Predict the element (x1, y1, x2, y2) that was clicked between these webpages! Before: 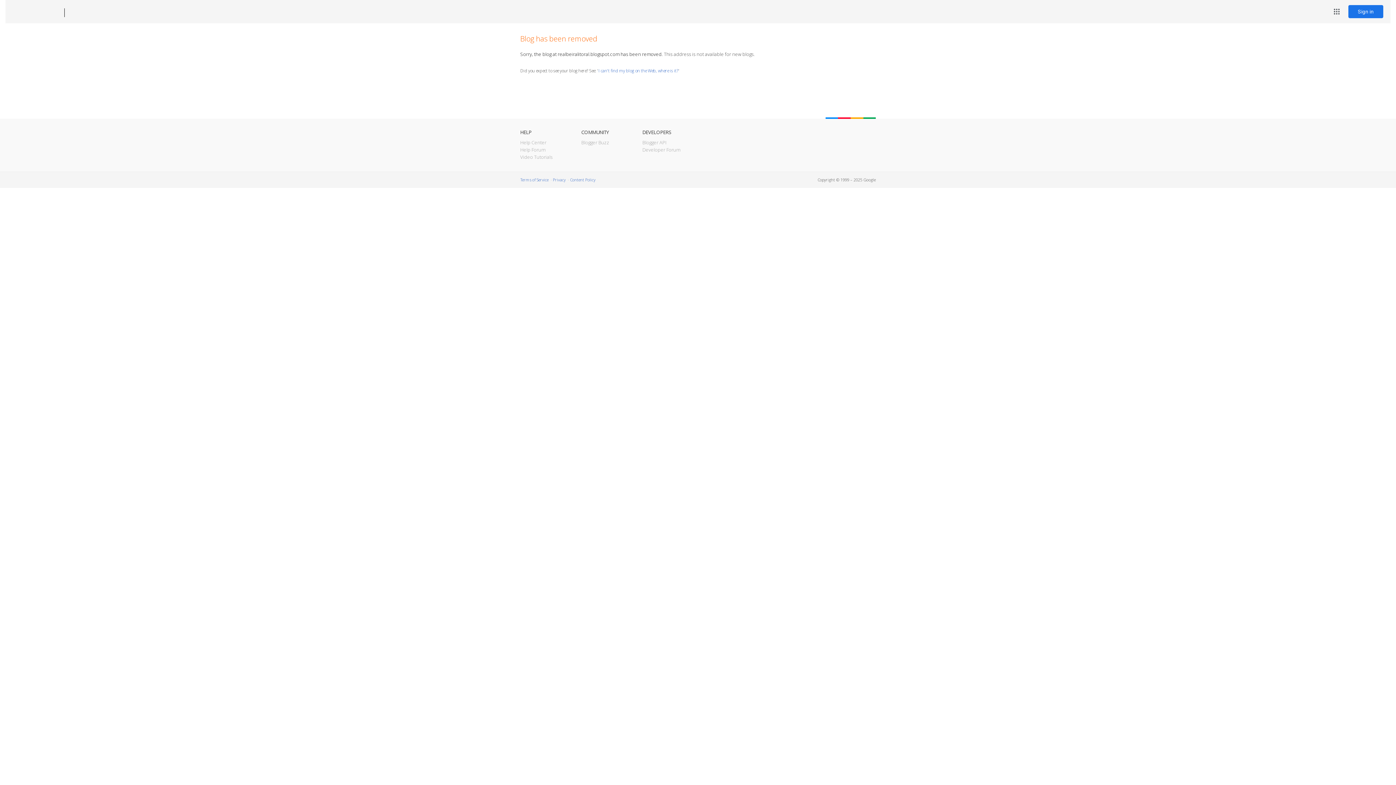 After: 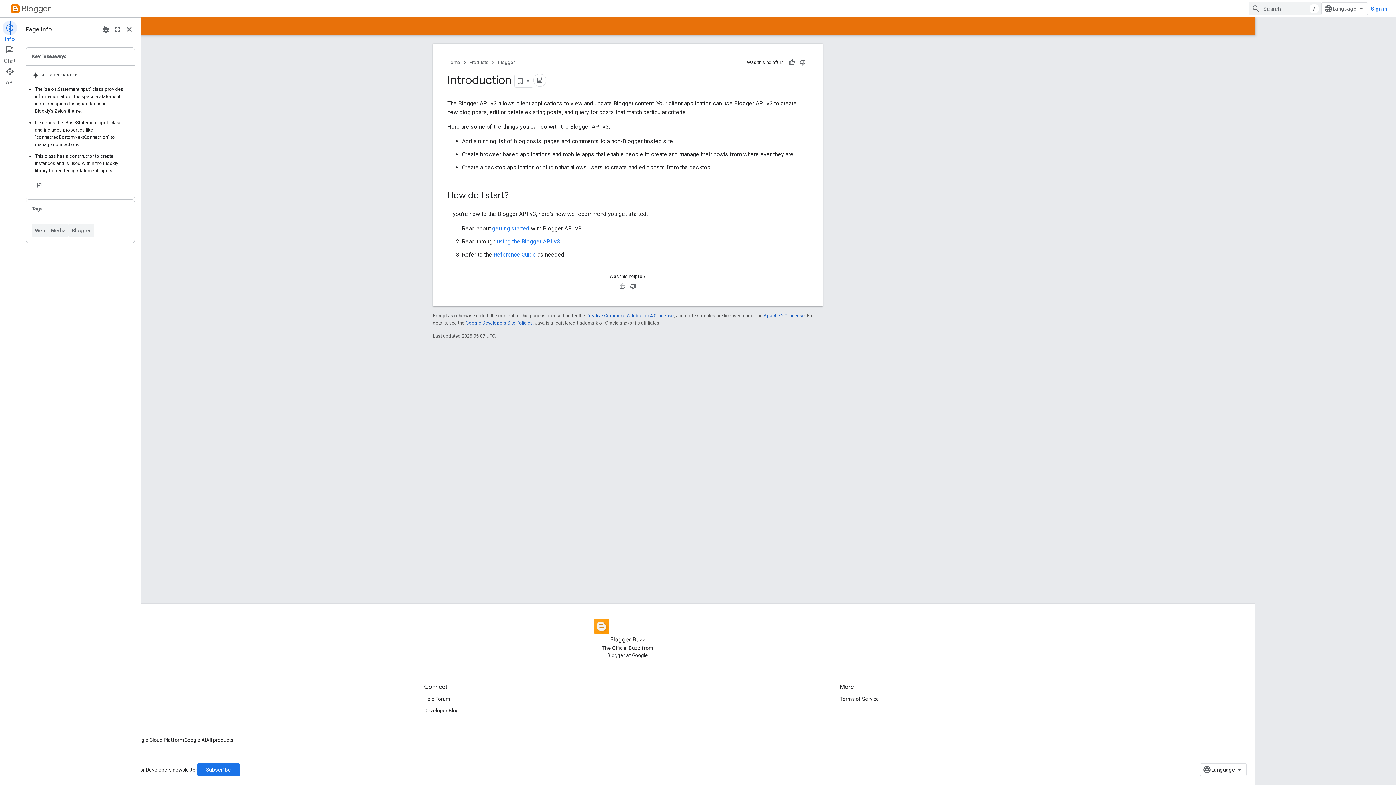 Action: bbox: (642, 139, 666, 145) label: Blogger API